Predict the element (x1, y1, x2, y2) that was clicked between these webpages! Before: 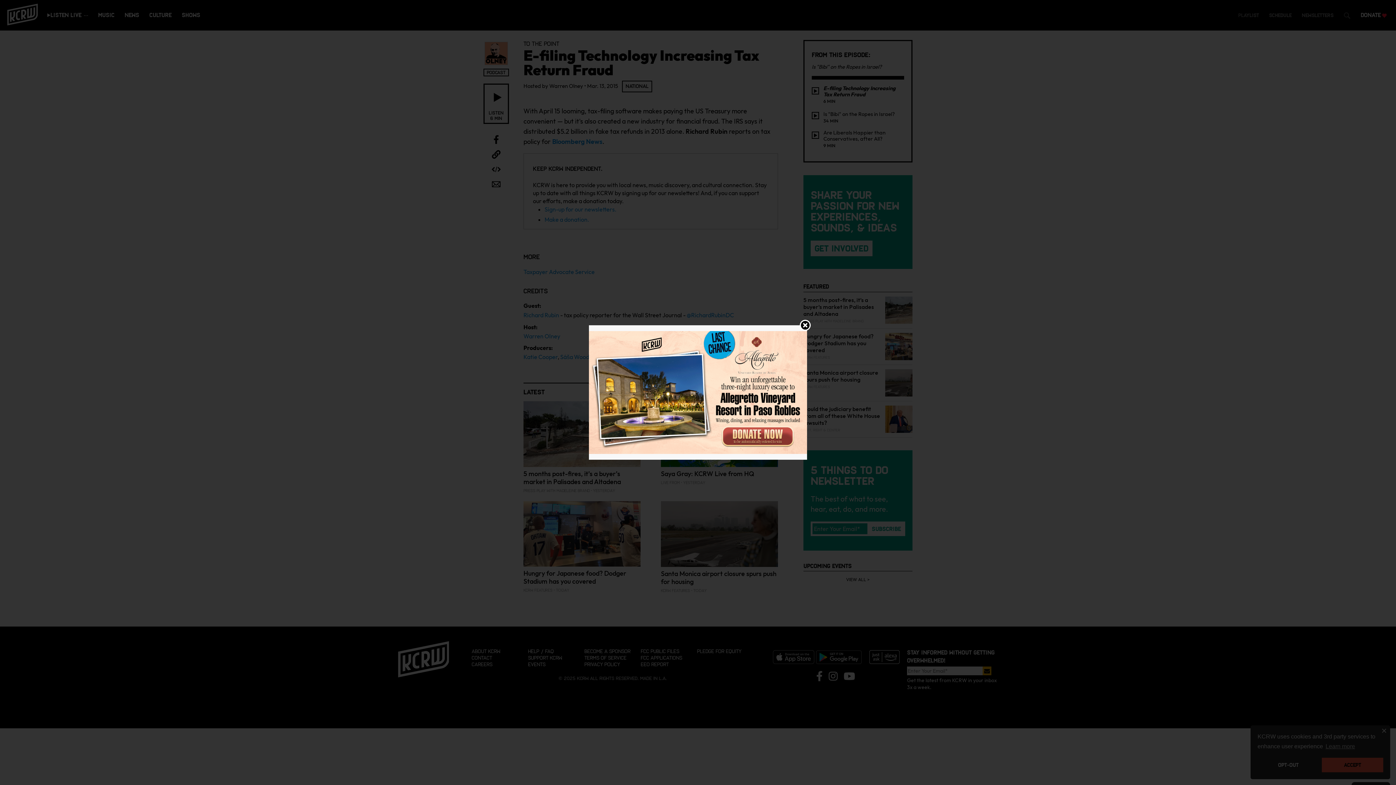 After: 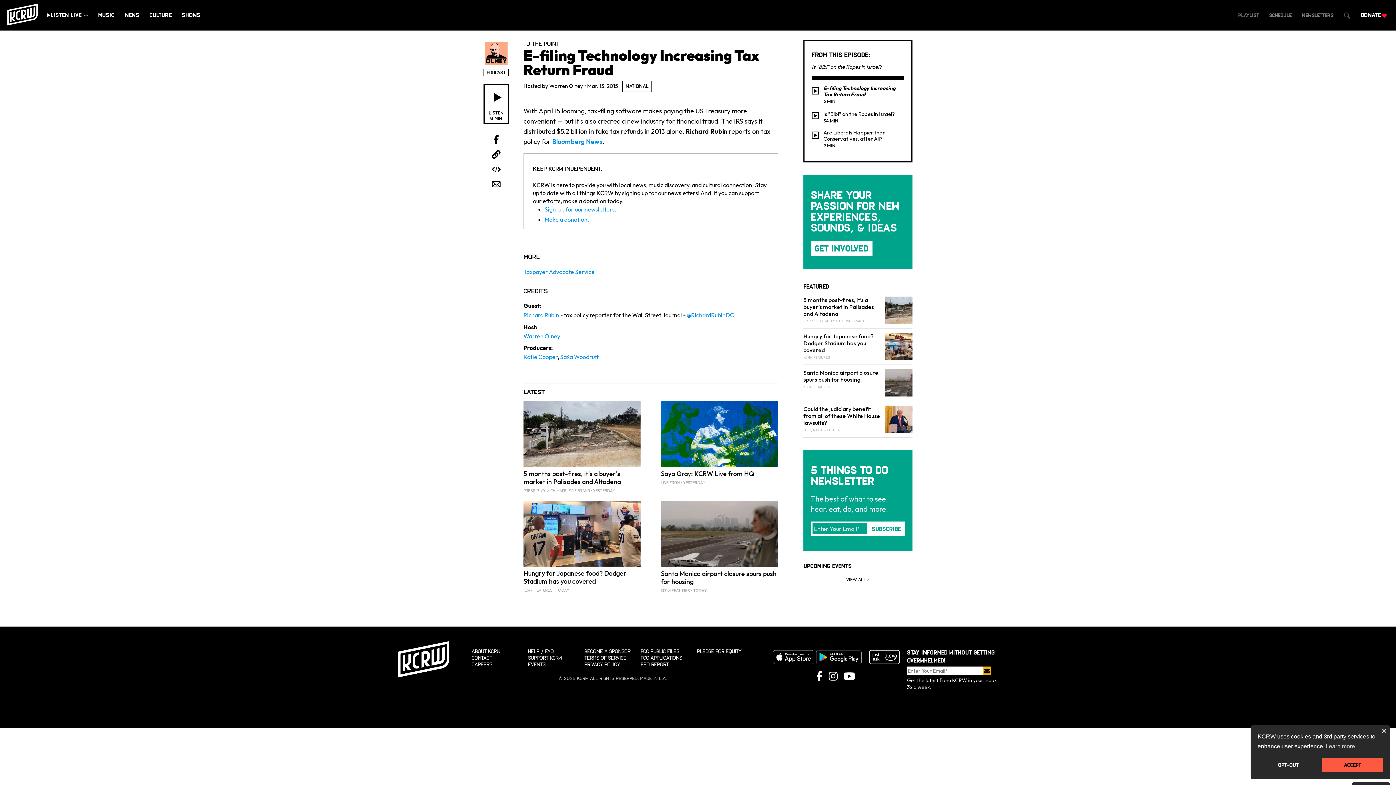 Action: bbox: (589, 388, 807, 395)